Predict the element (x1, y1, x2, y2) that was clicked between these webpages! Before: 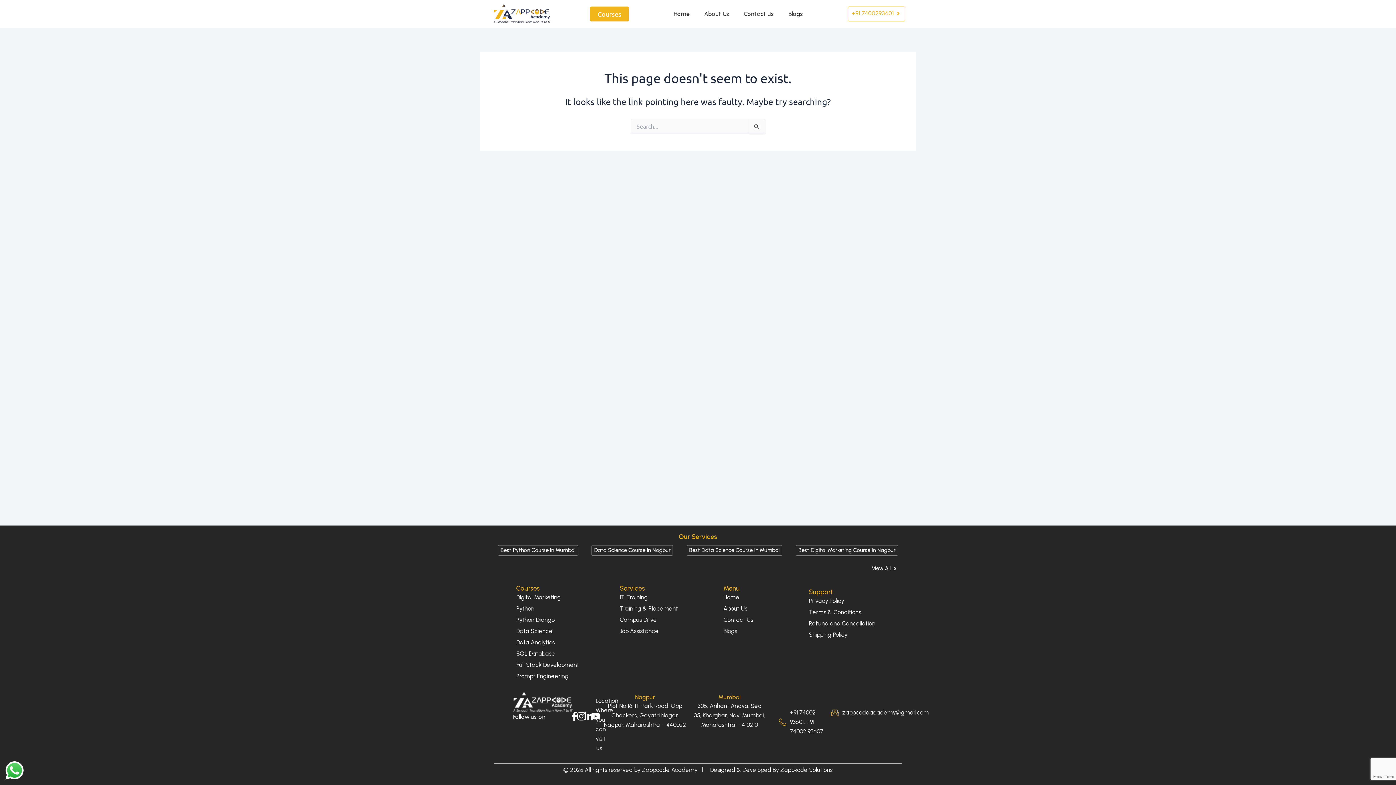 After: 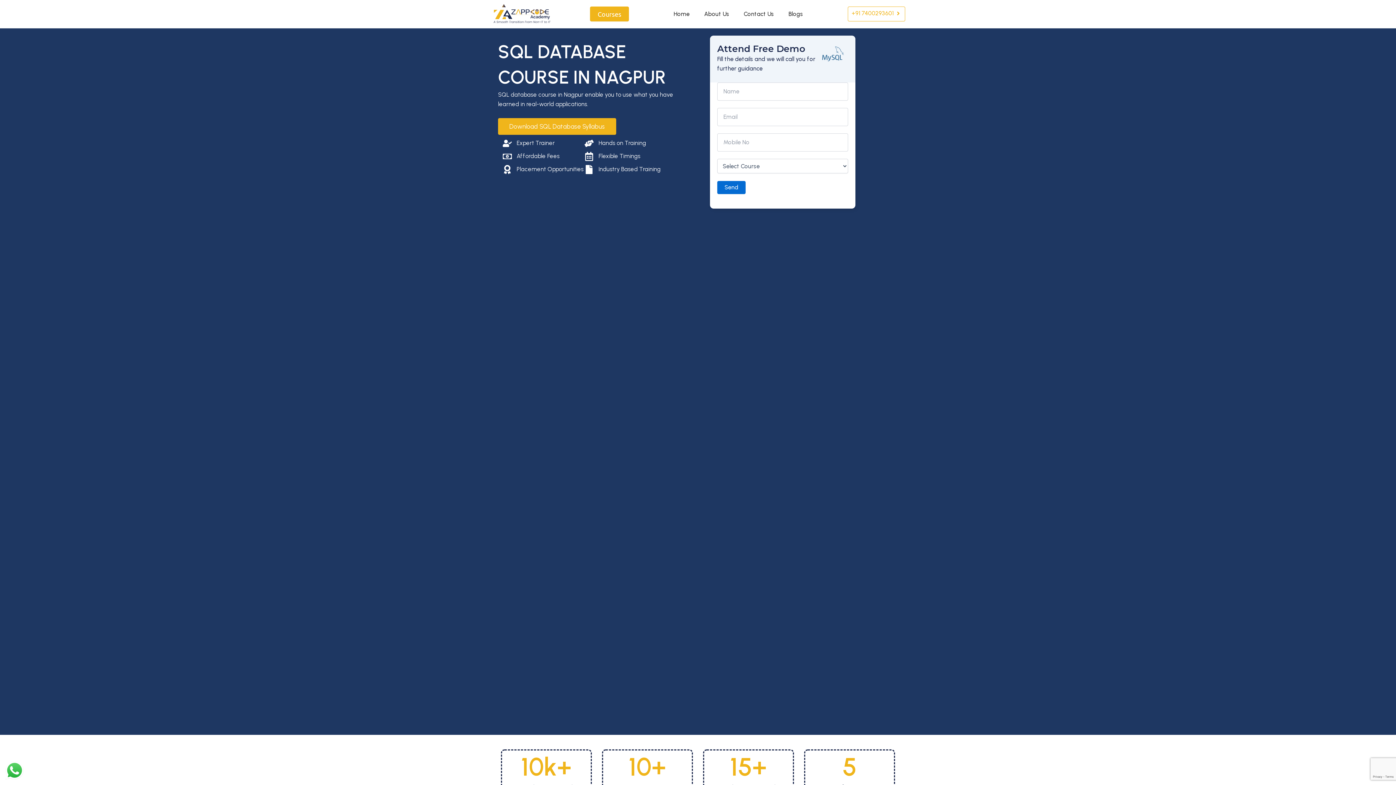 Action: label: SQL Database bbox: (516, 649, 590, 658)